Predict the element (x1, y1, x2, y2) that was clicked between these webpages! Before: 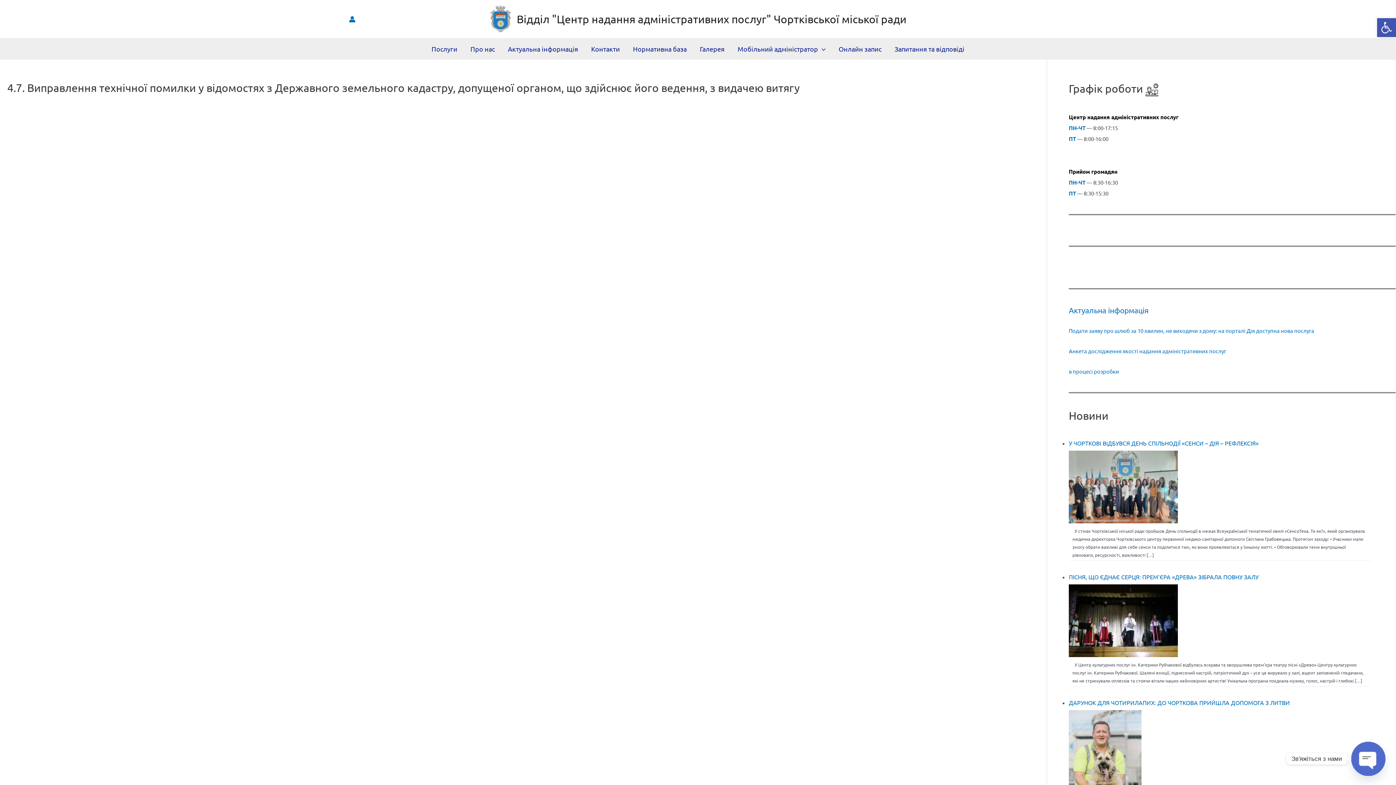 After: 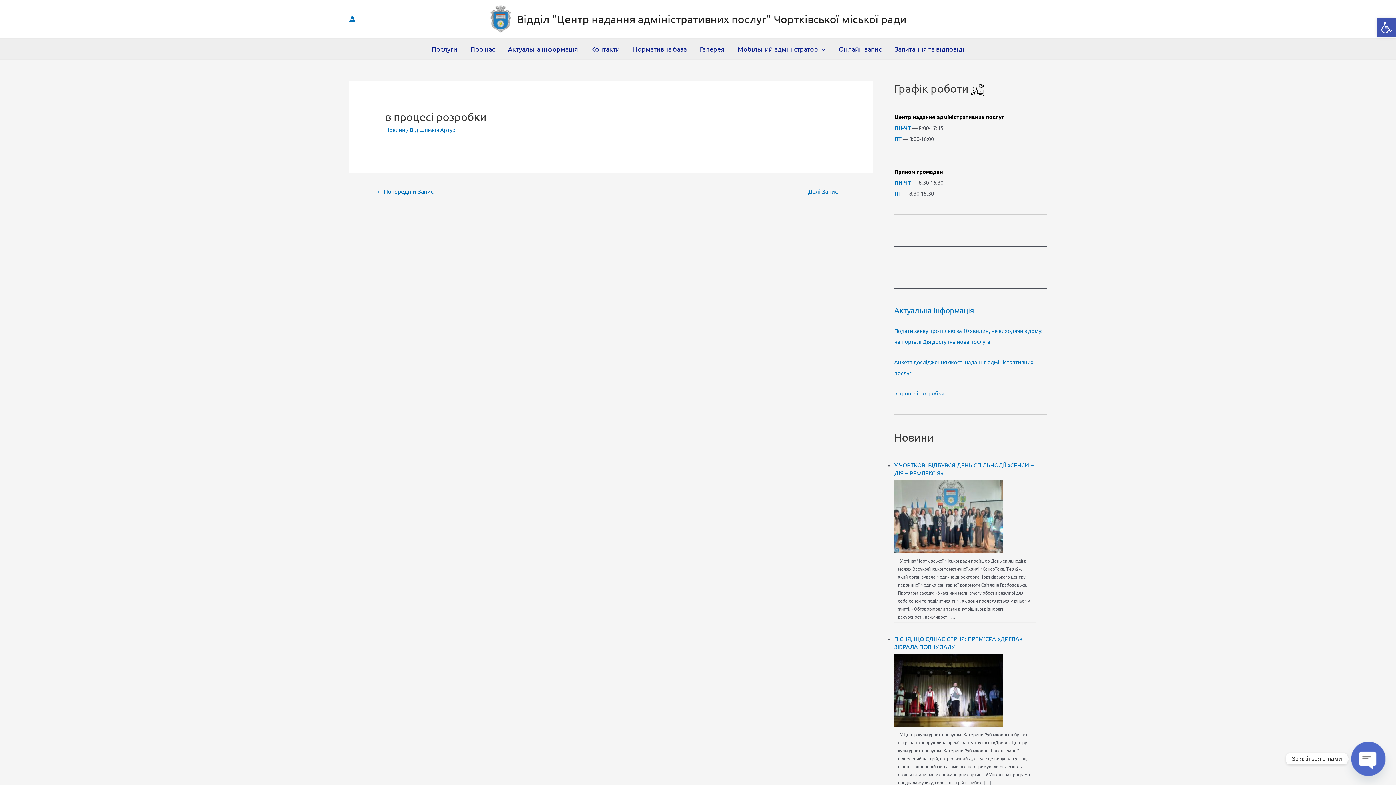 Action: label: в процесі розробки bbox: (1069, 368, 1119, 375)